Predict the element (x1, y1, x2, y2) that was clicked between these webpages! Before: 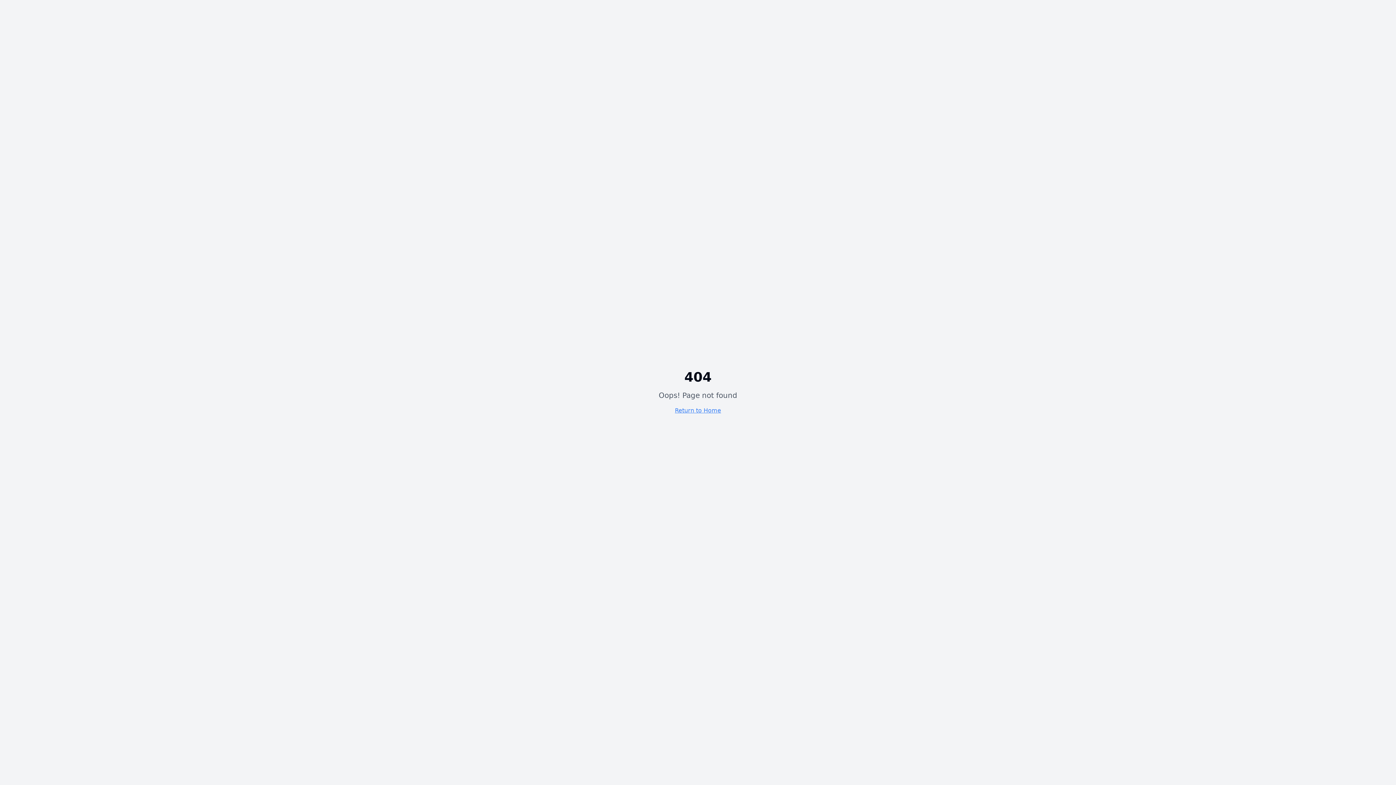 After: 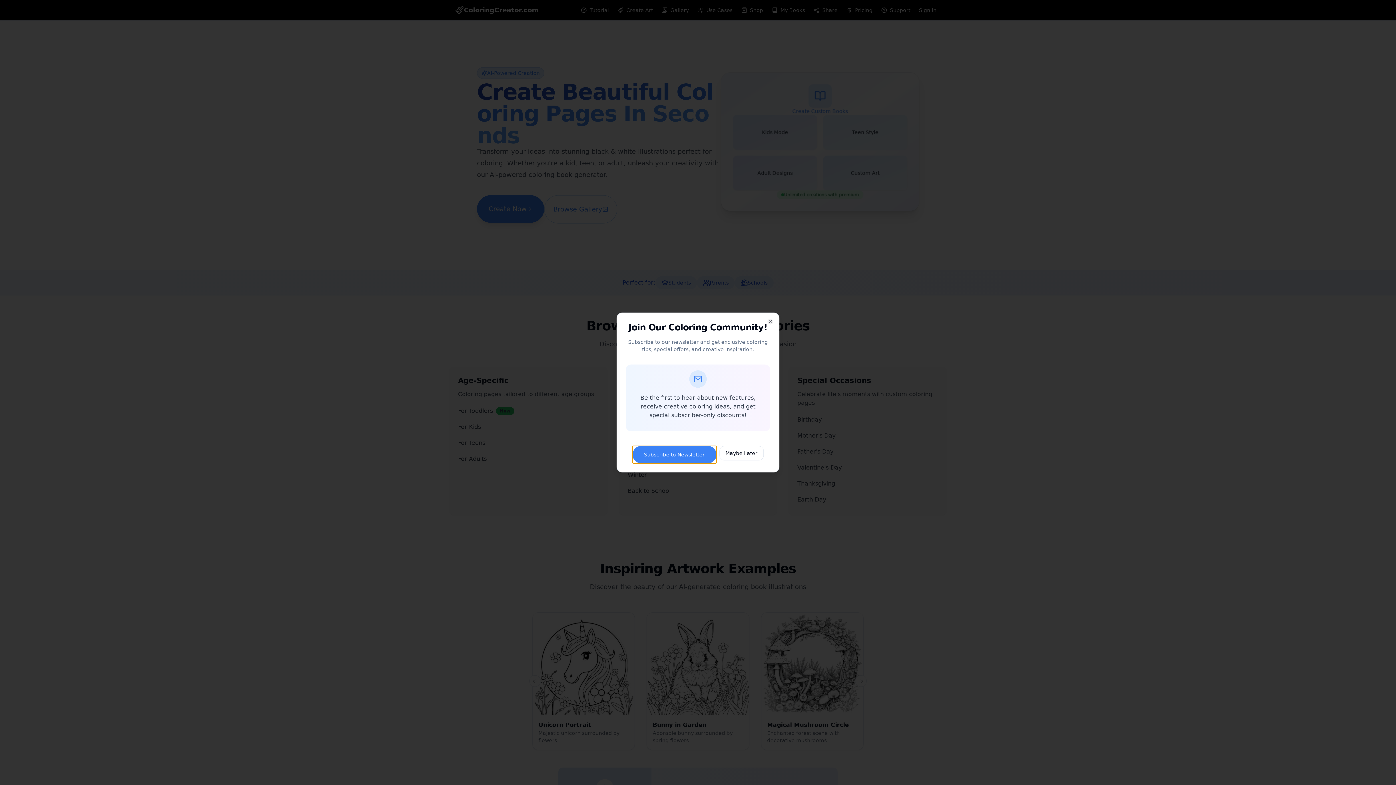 Action: label: Return to Home bbox: (675, 407, 721, 414)